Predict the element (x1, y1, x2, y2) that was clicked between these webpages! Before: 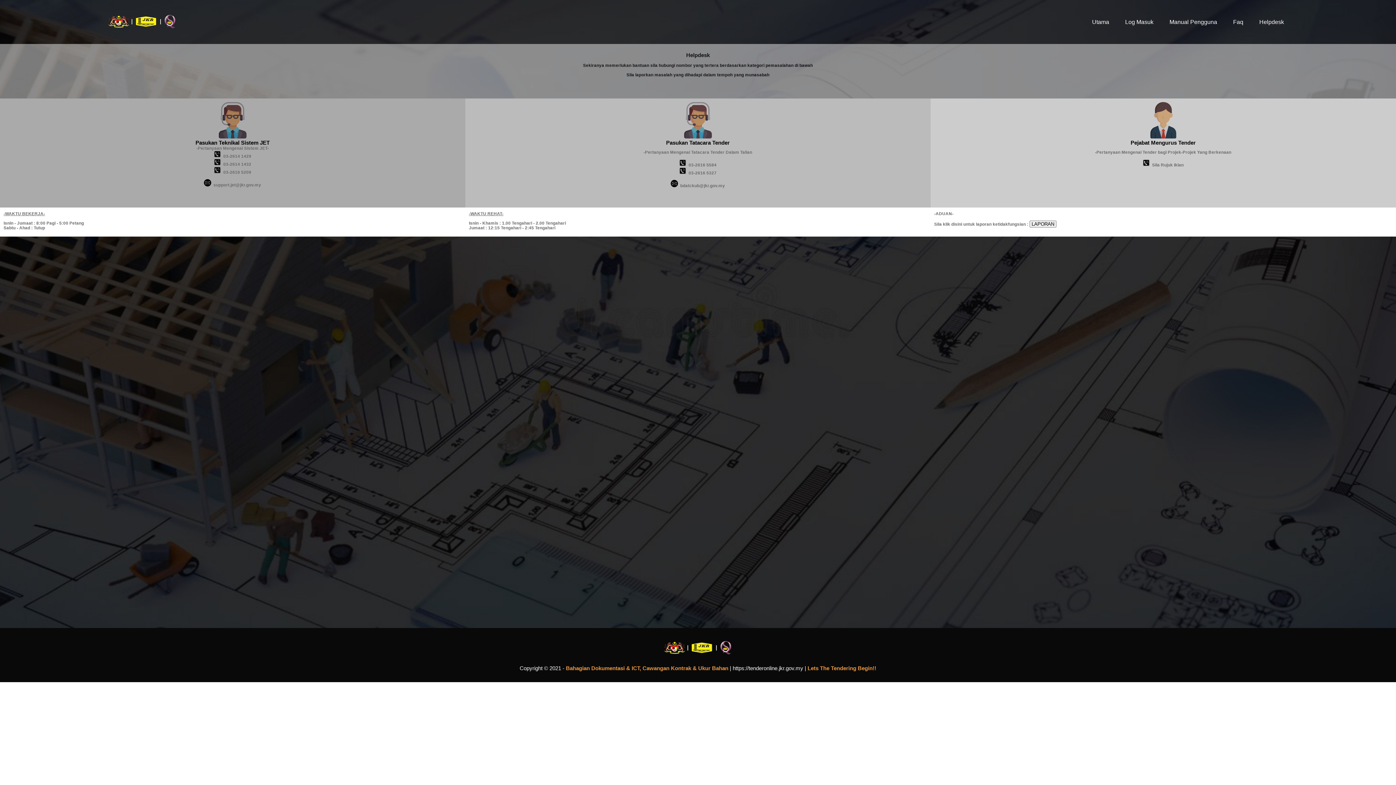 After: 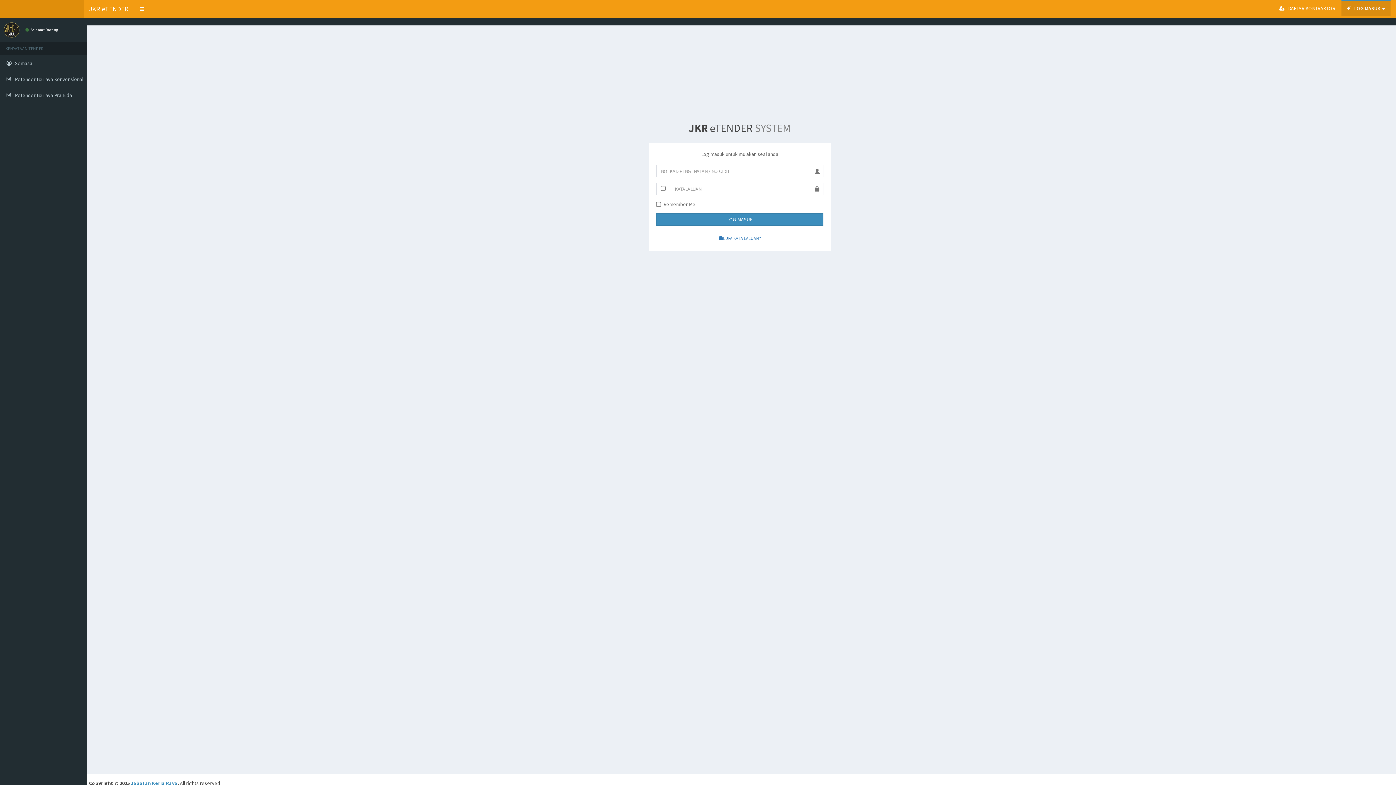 Action: label: Log Masuk bbox: (1125, 18, 1153, 24)